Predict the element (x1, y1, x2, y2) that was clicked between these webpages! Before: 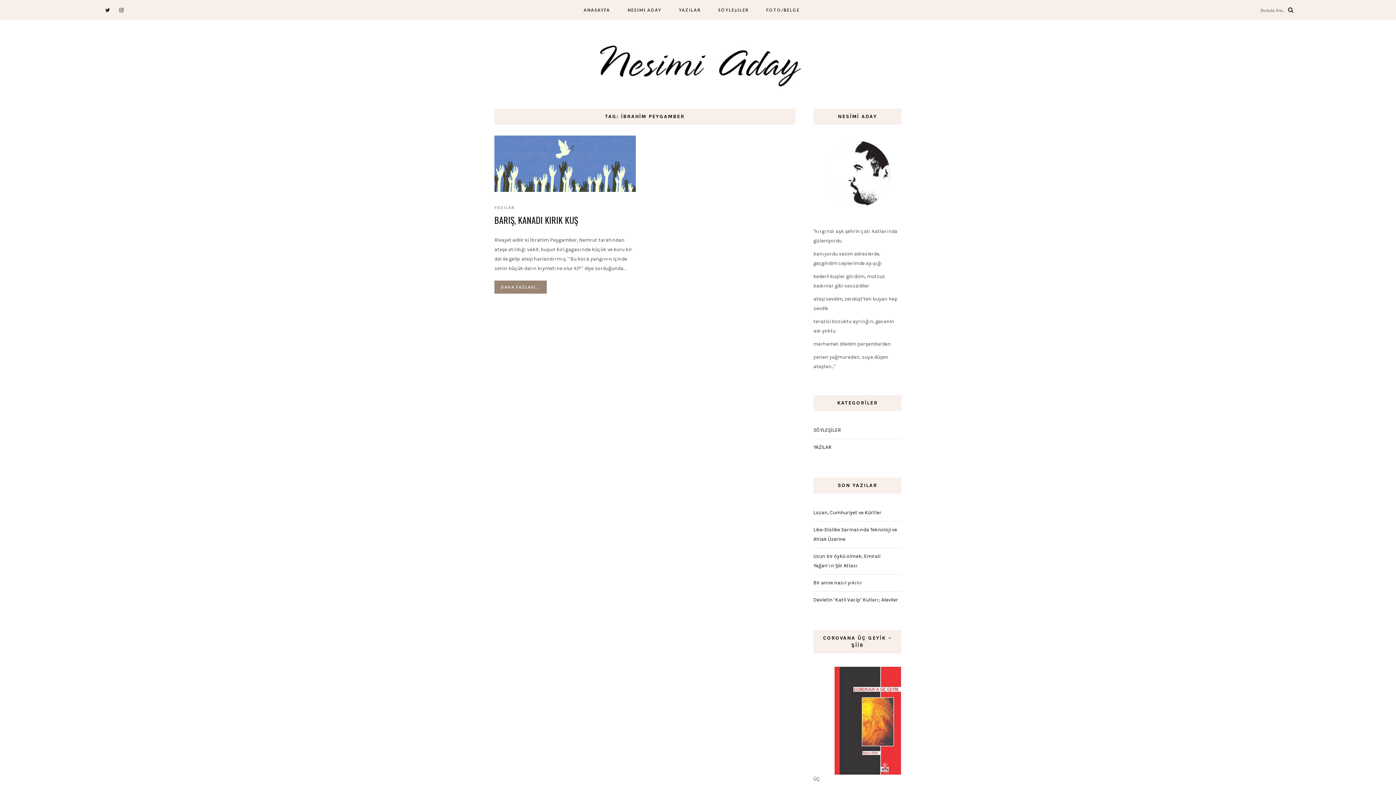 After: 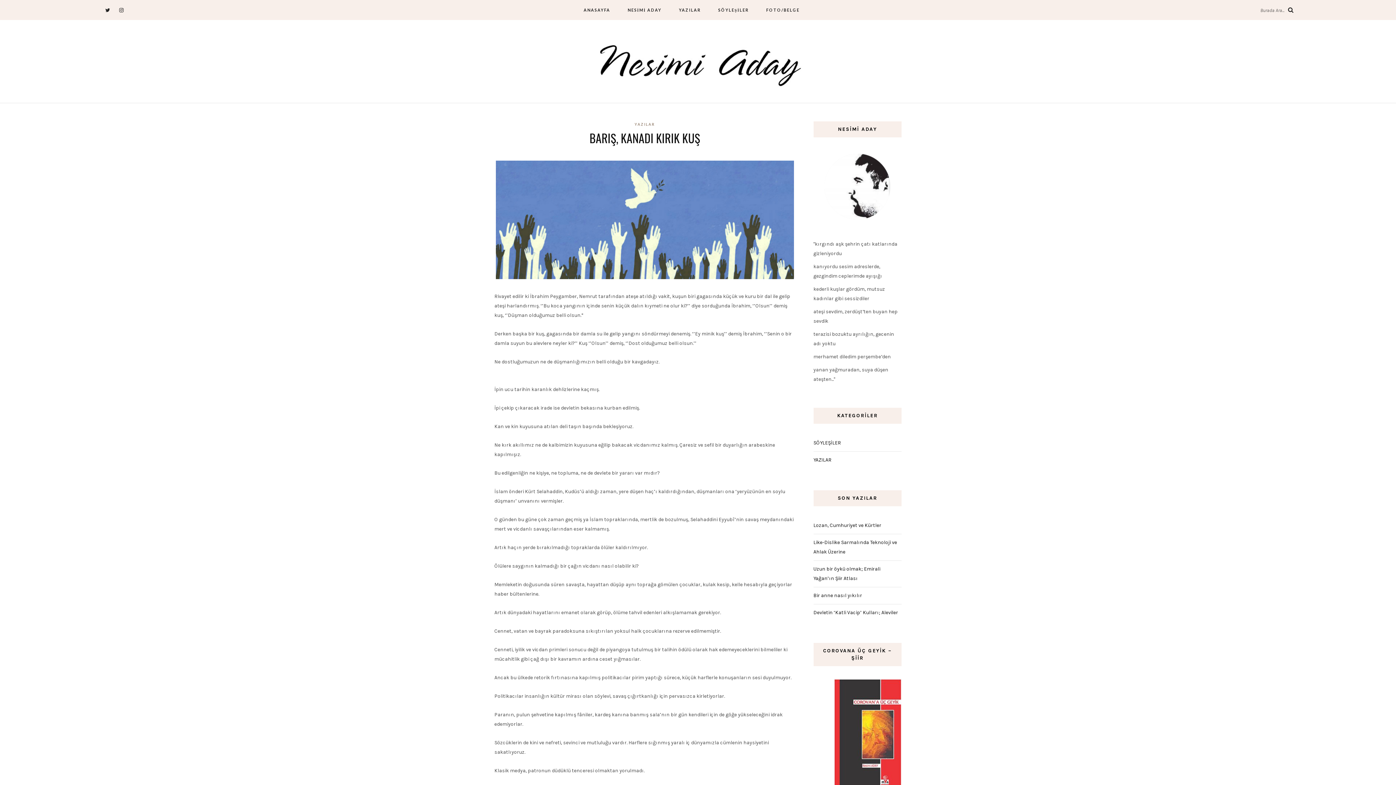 Action: label: DAHA FAZLASI... bbox: (494, 280, 546, 293)